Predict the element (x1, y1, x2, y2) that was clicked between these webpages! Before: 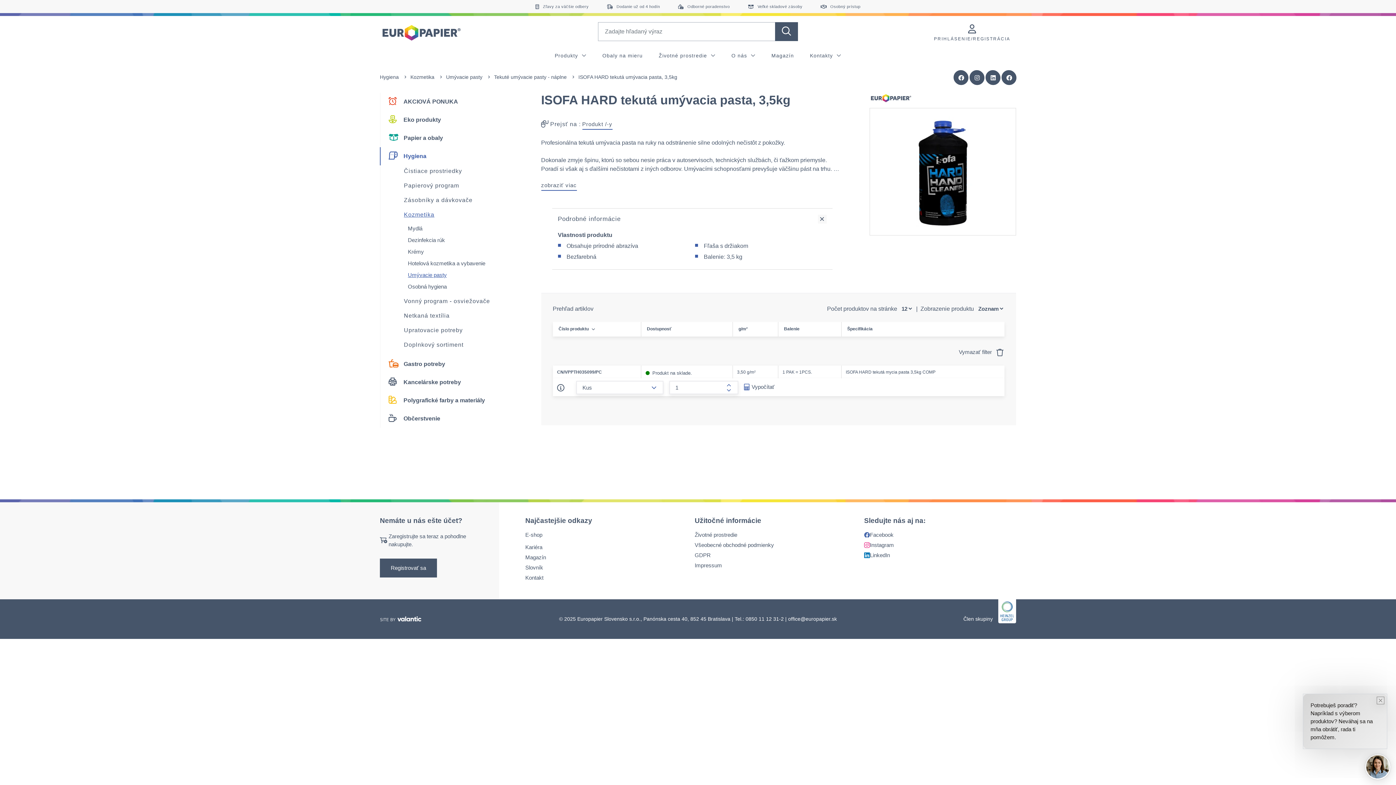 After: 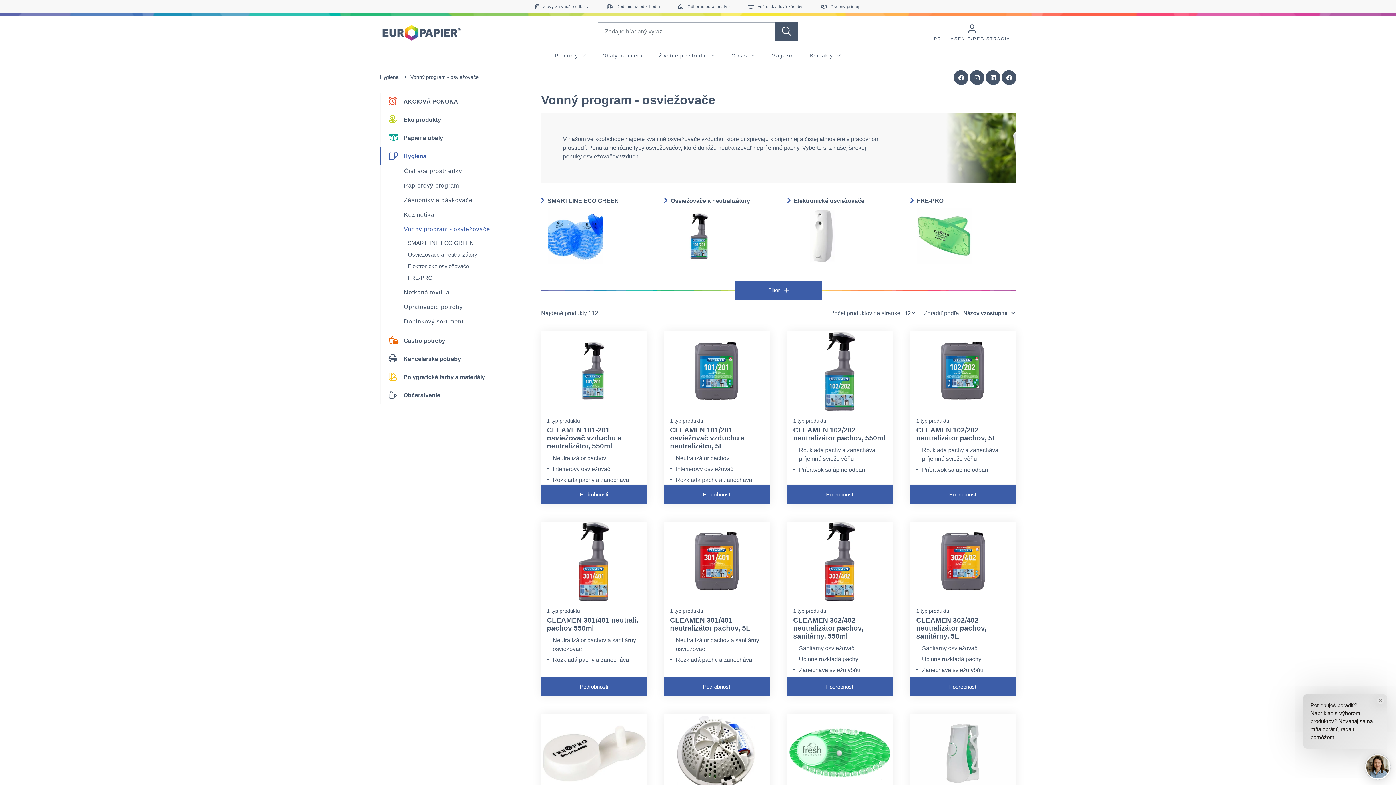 Action: bbox: (380, 294, 520, 308) label: Vonný program - osviežovače